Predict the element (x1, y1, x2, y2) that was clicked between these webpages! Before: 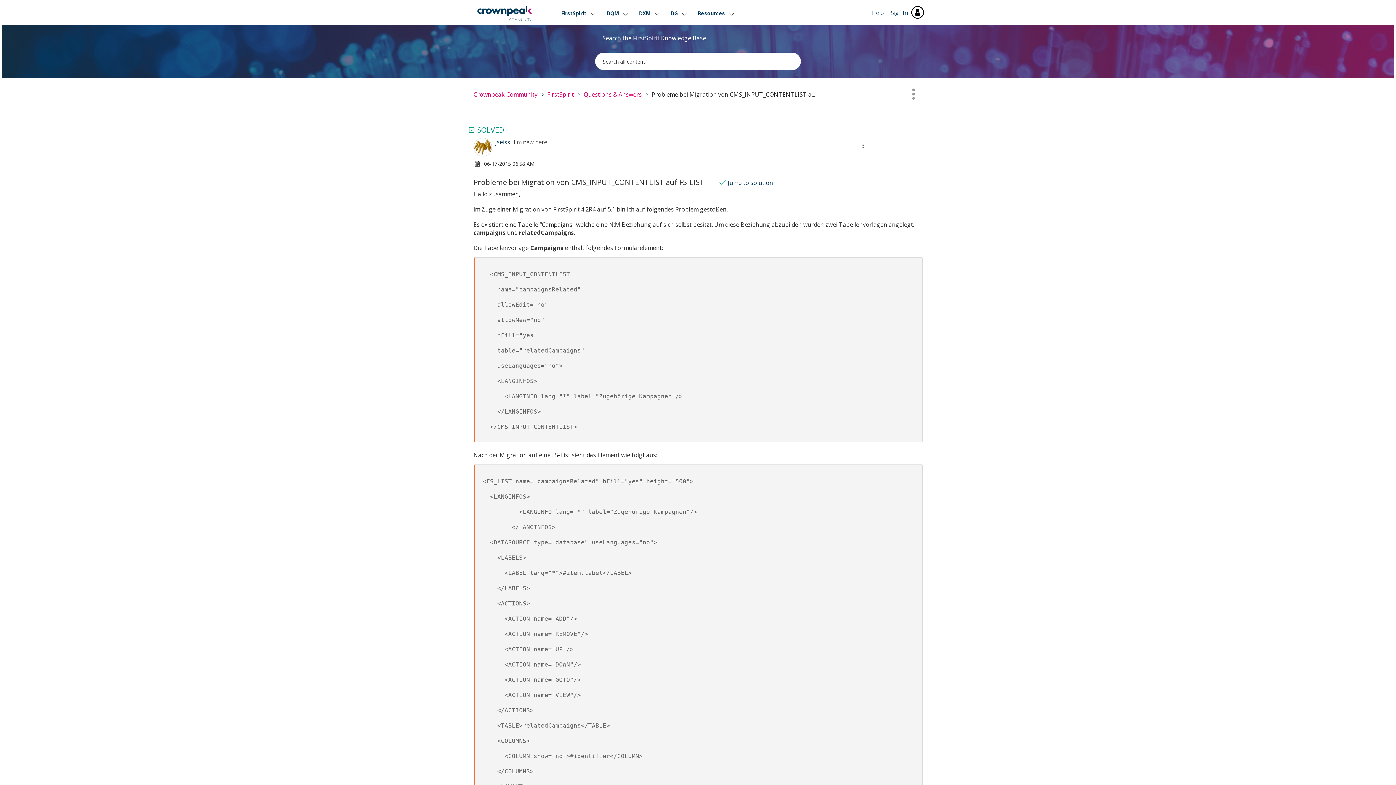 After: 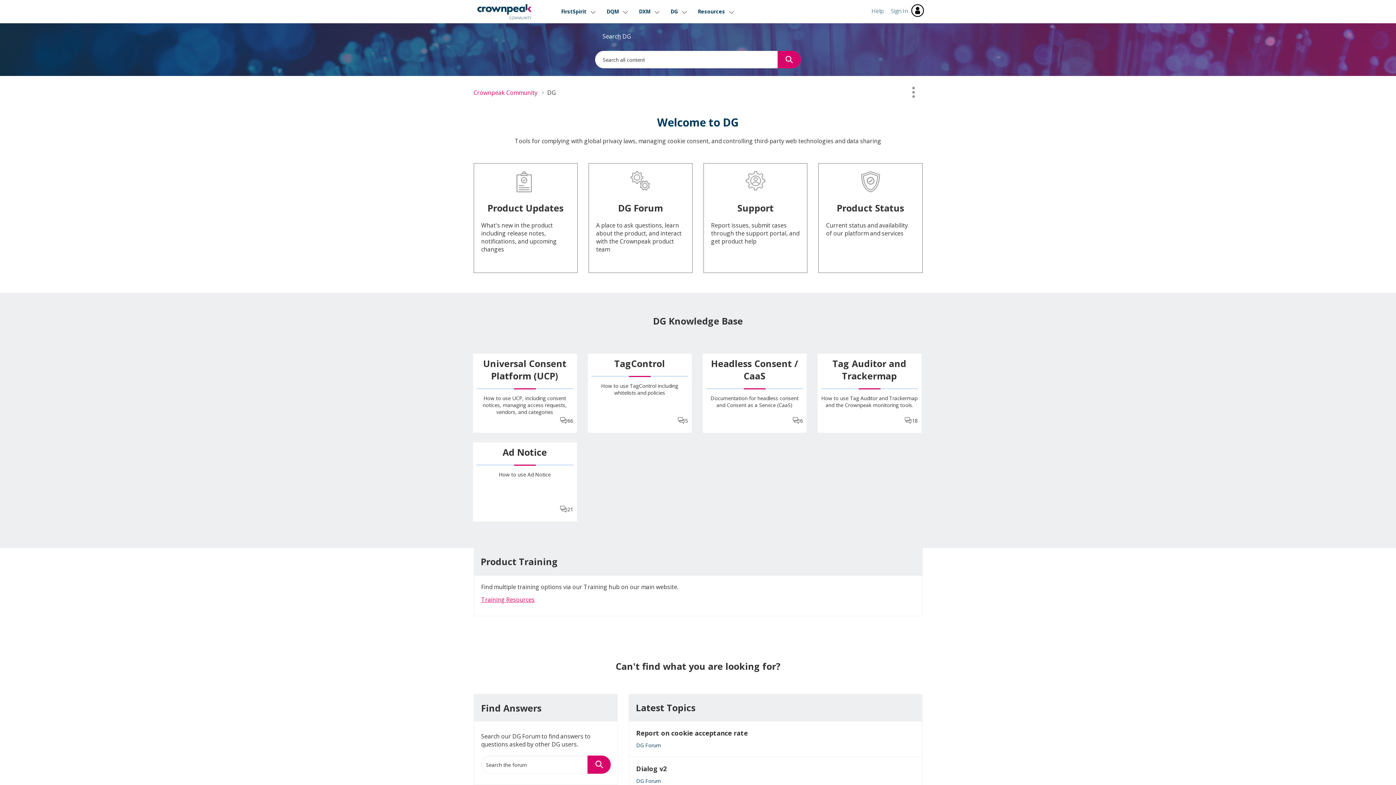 Action: bbox: (670, 1, 687, 25) label: DG